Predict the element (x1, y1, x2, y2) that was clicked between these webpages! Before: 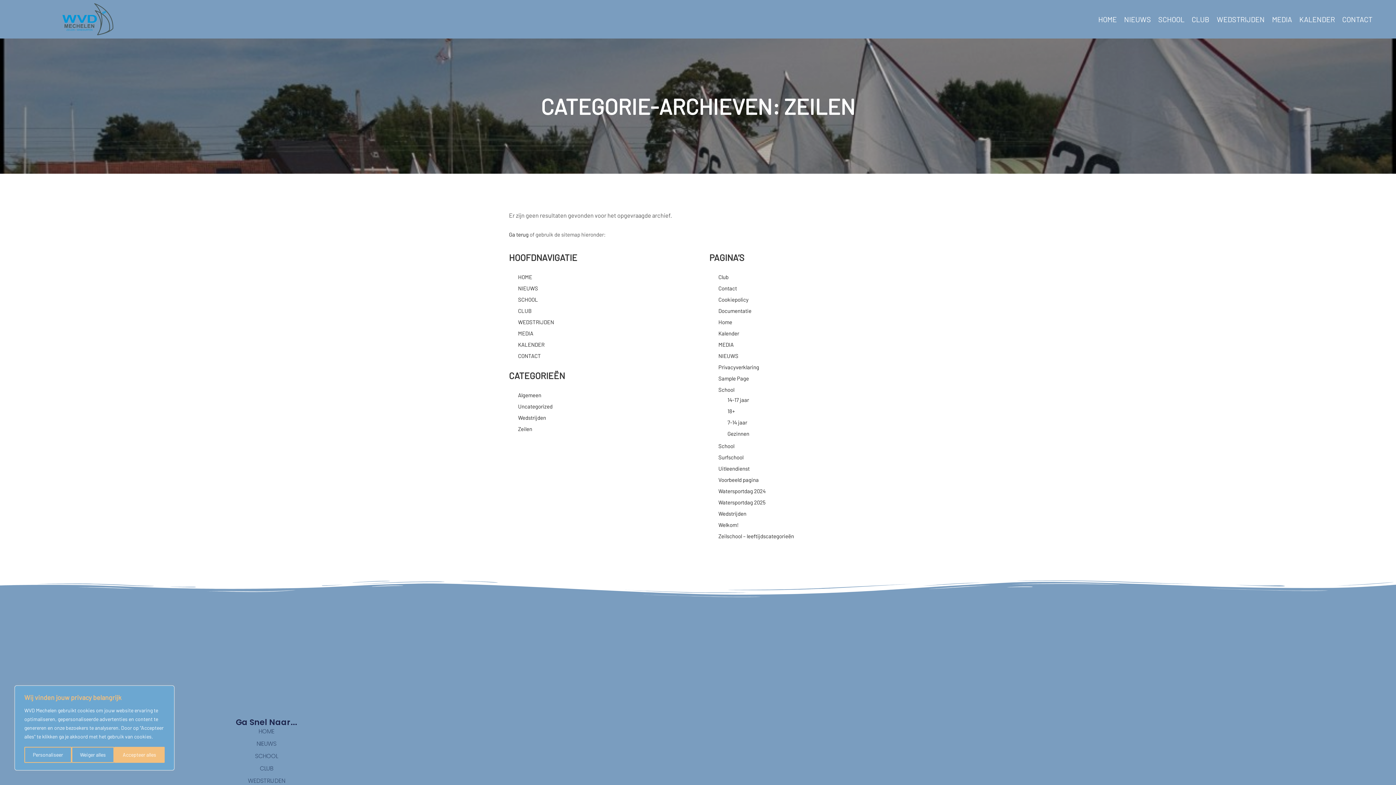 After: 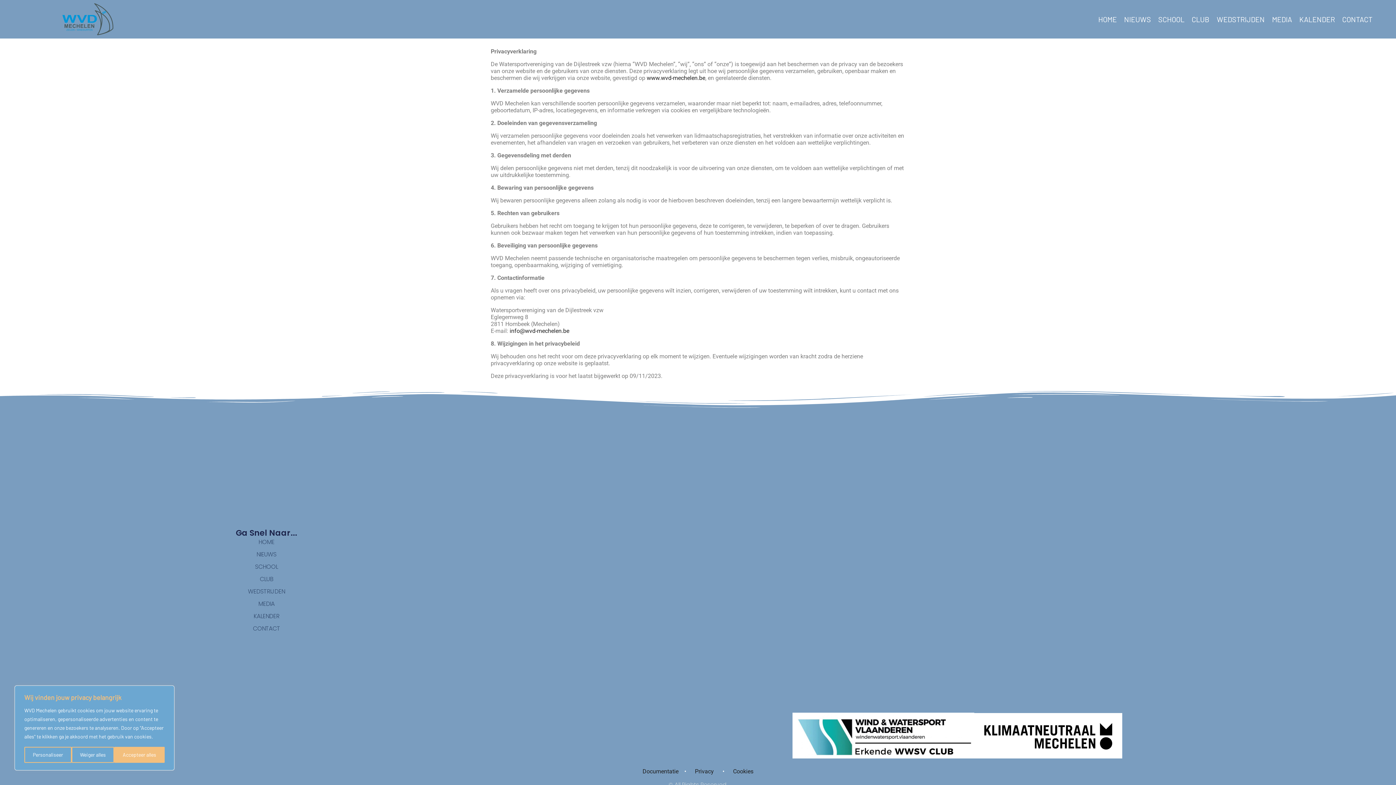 Action: bbox: (718, 364, 759, 370) label: Privacyverklaring